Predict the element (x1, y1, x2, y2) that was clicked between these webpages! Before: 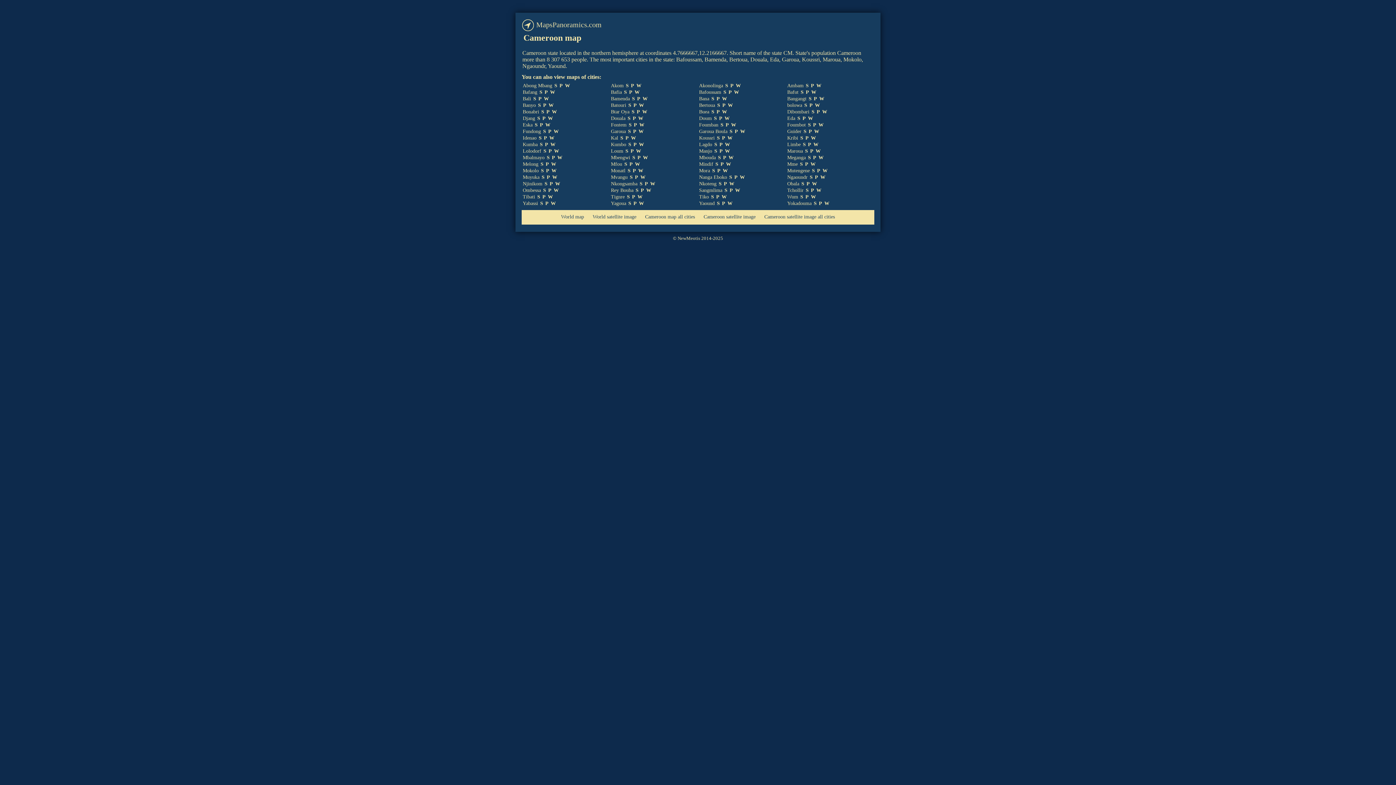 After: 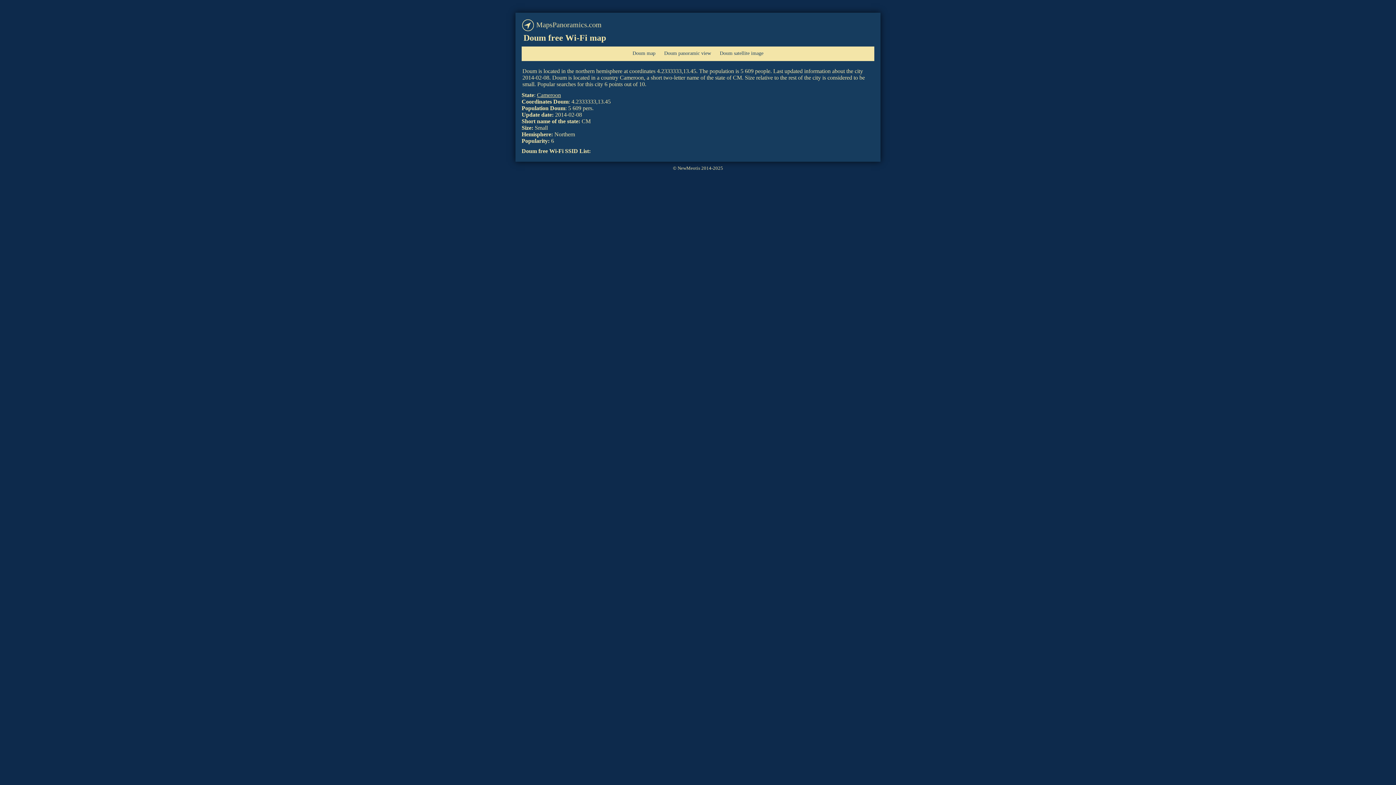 Action: bbox: (724, 115, 729, 121) label: W